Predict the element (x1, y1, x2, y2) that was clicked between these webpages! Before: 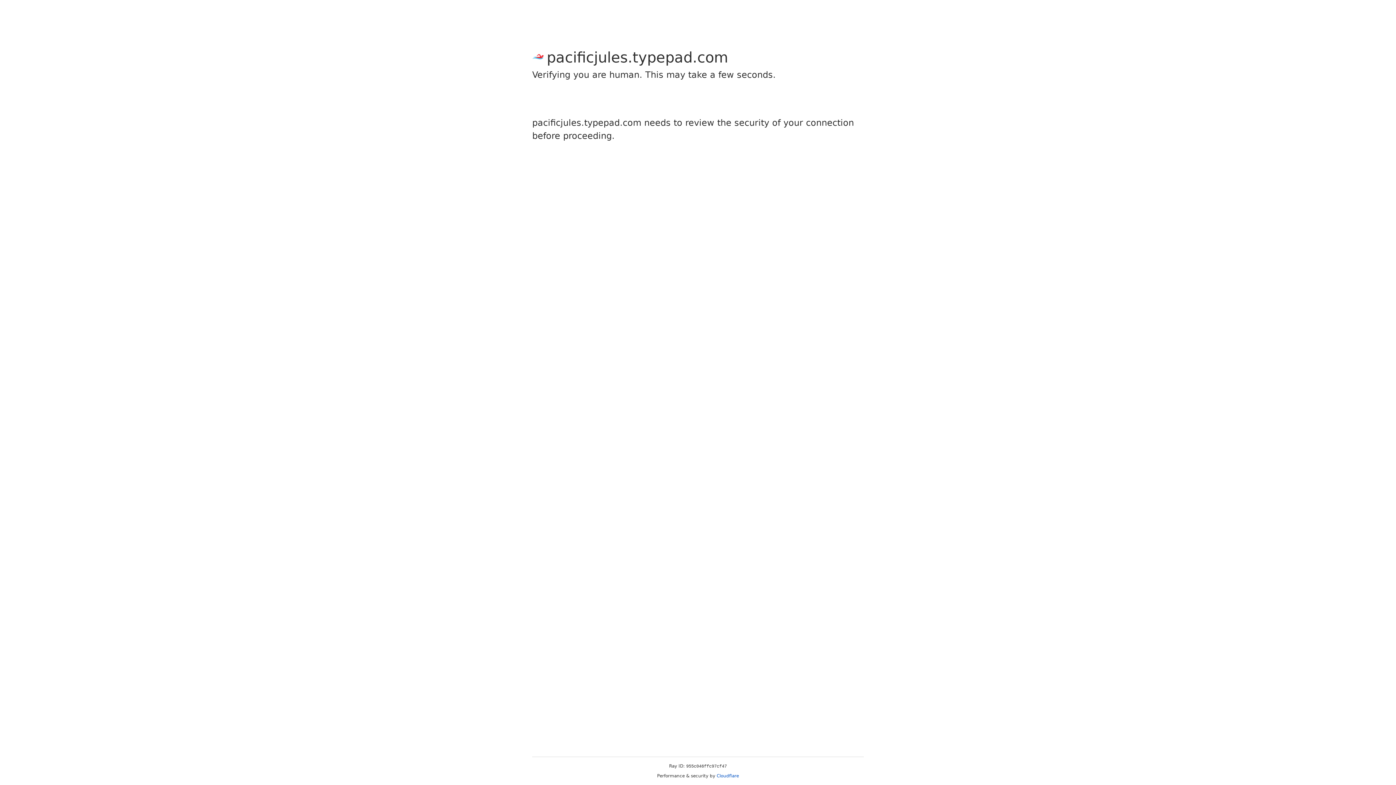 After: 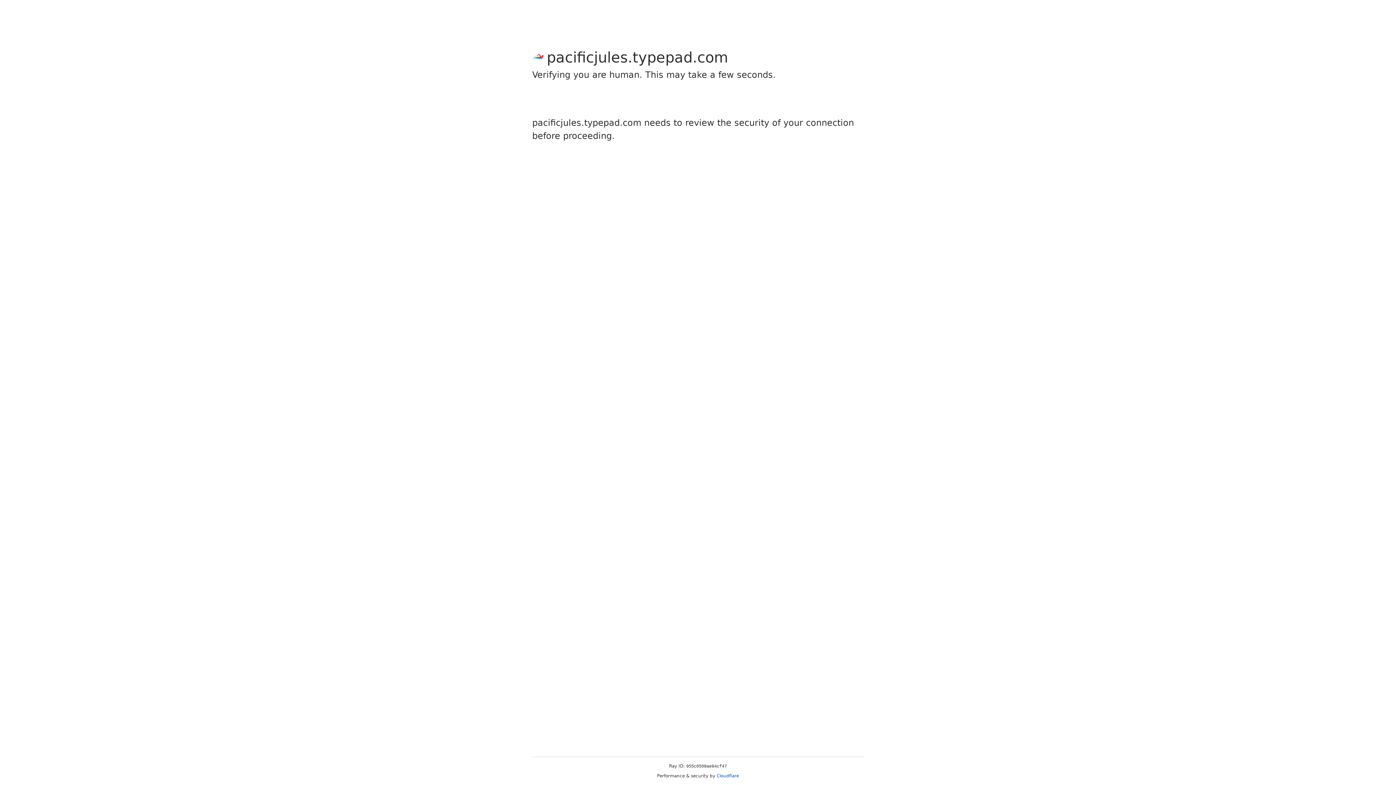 Action: bbox: (716, 773, 739, 778) label: Cloudflare